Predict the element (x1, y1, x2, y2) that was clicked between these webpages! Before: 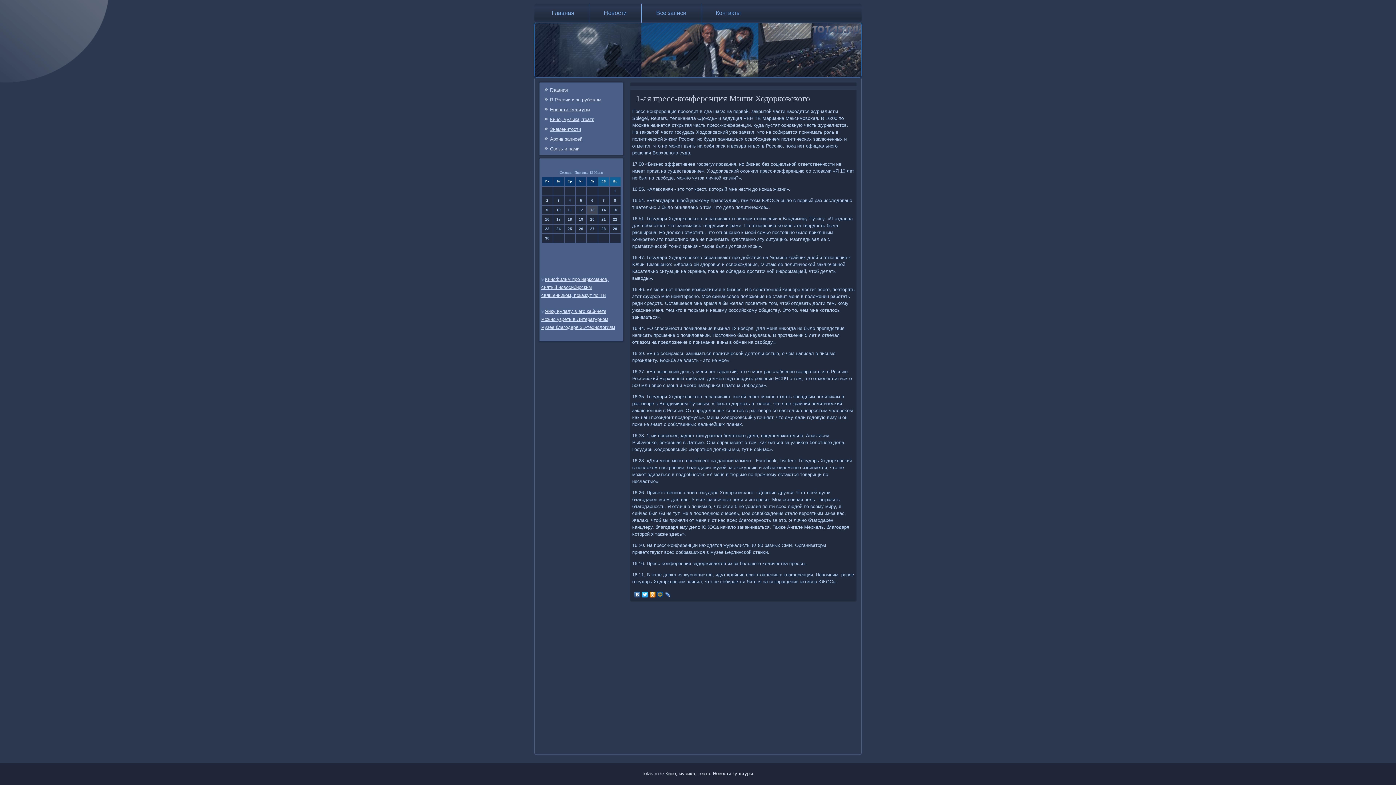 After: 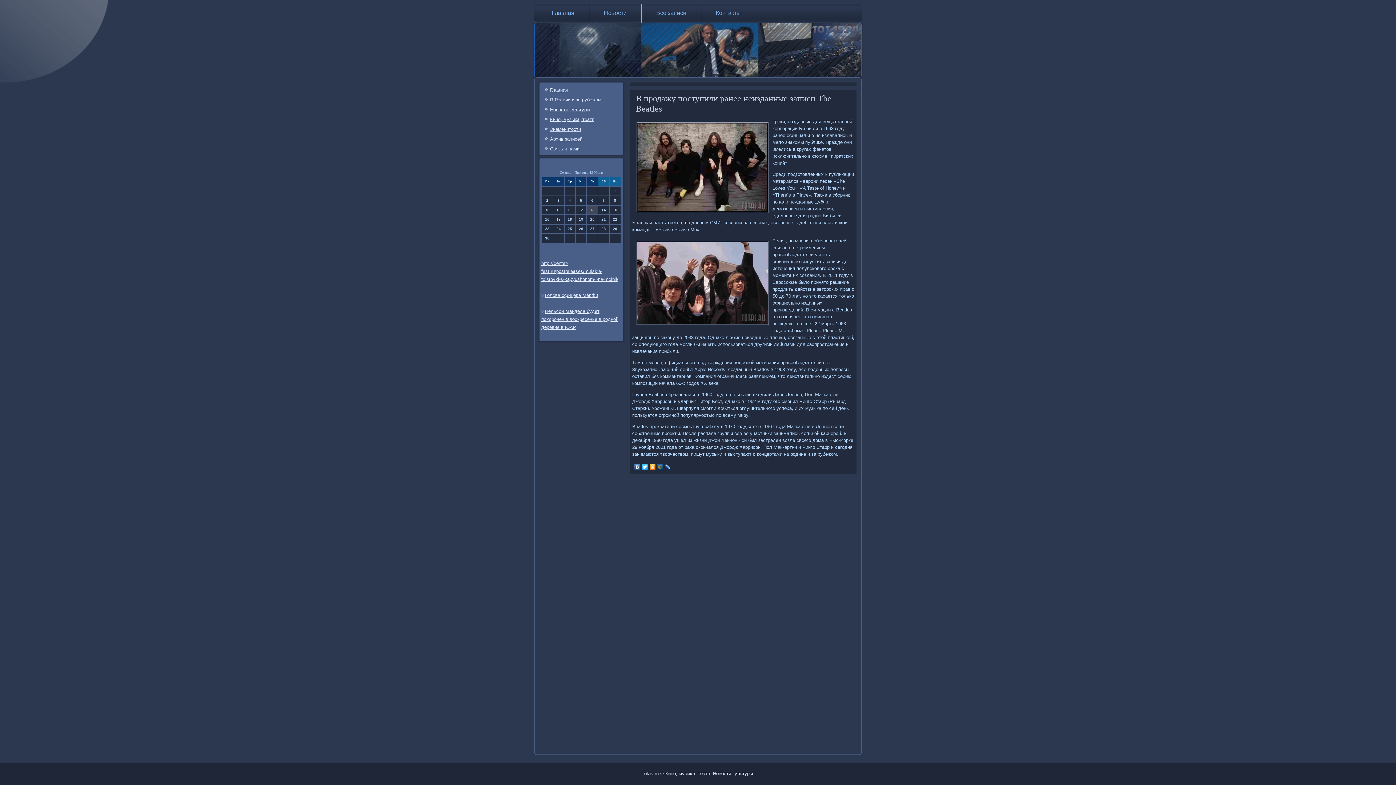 Action: bbox: (589, 3, 641, 22) label: Новости